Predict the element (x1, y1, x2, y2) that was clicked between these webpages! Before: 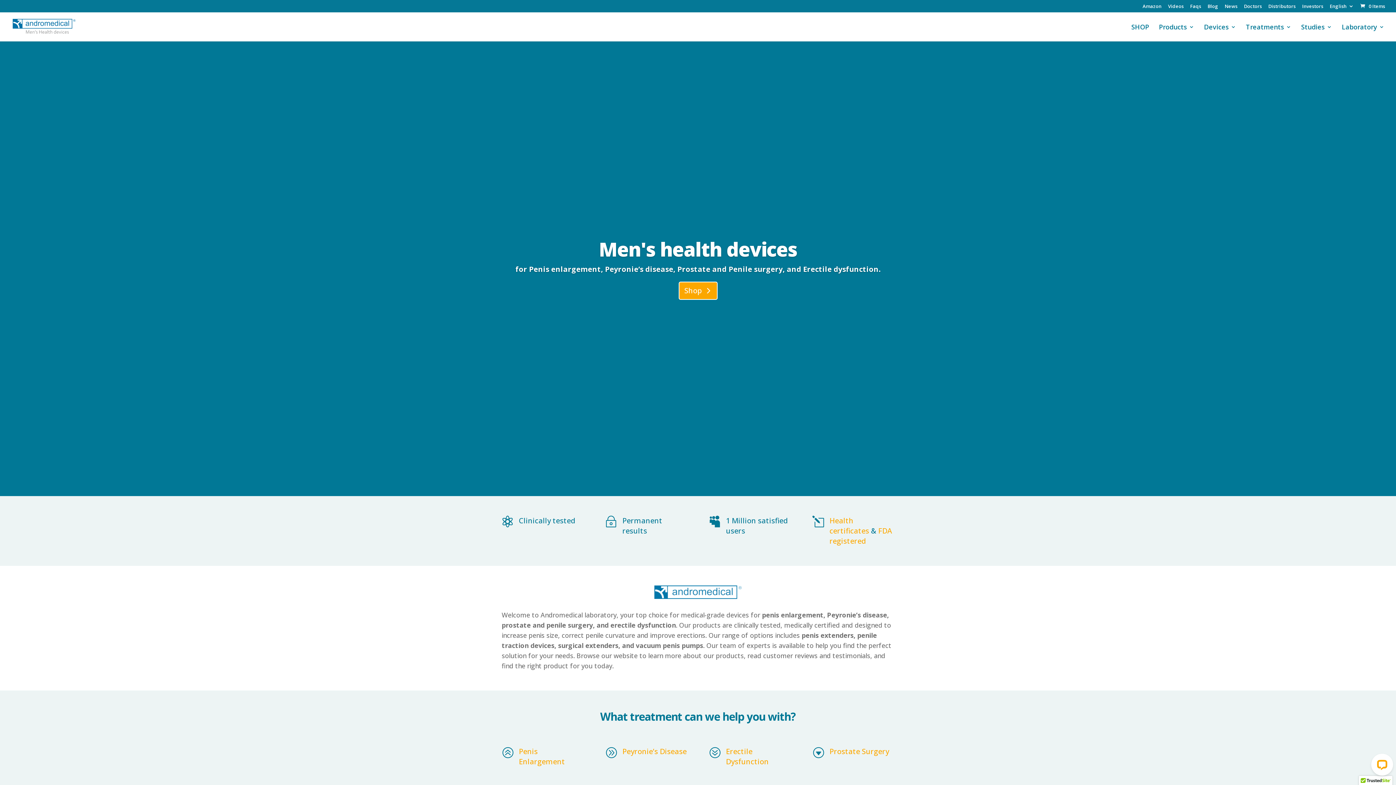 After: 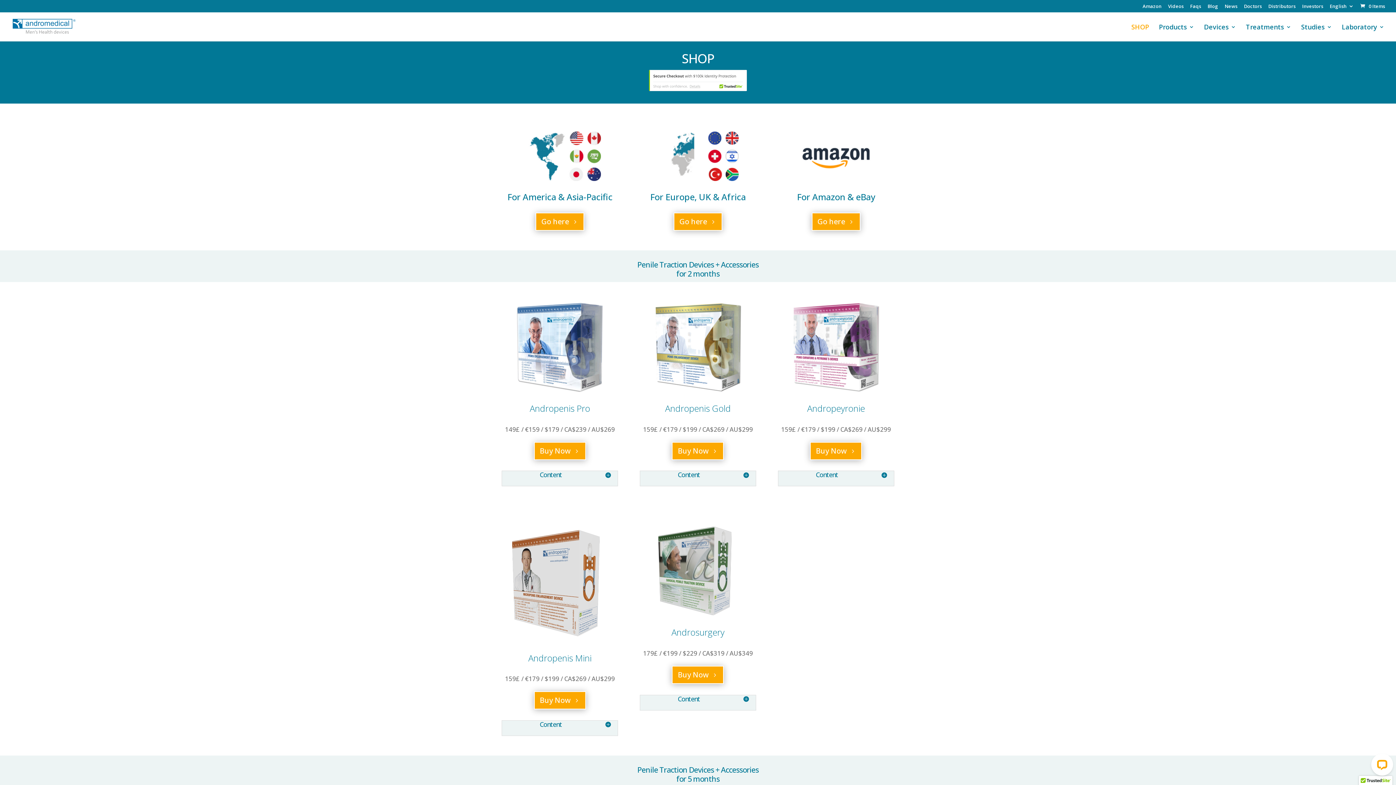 Action: label: Shop bbox: (678, 281, 717, 299)